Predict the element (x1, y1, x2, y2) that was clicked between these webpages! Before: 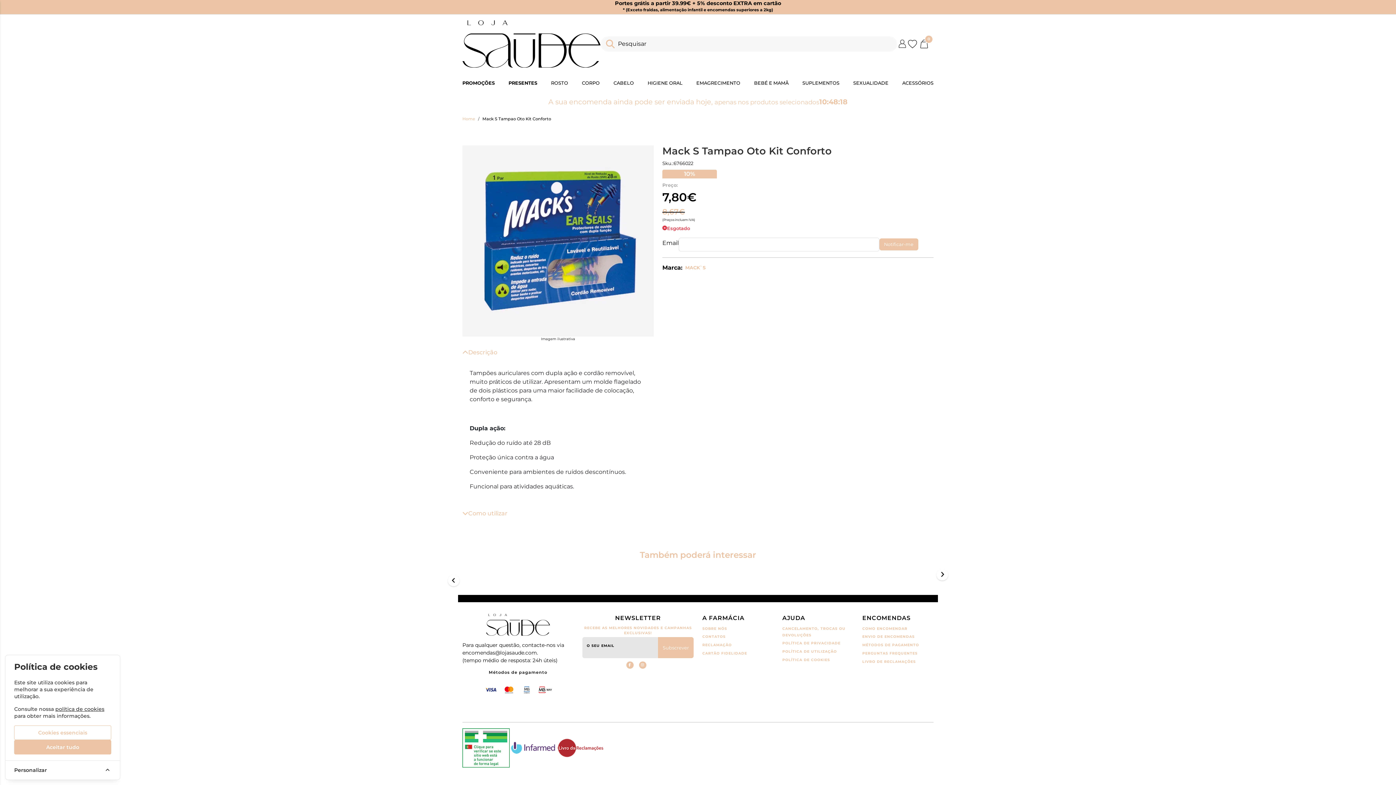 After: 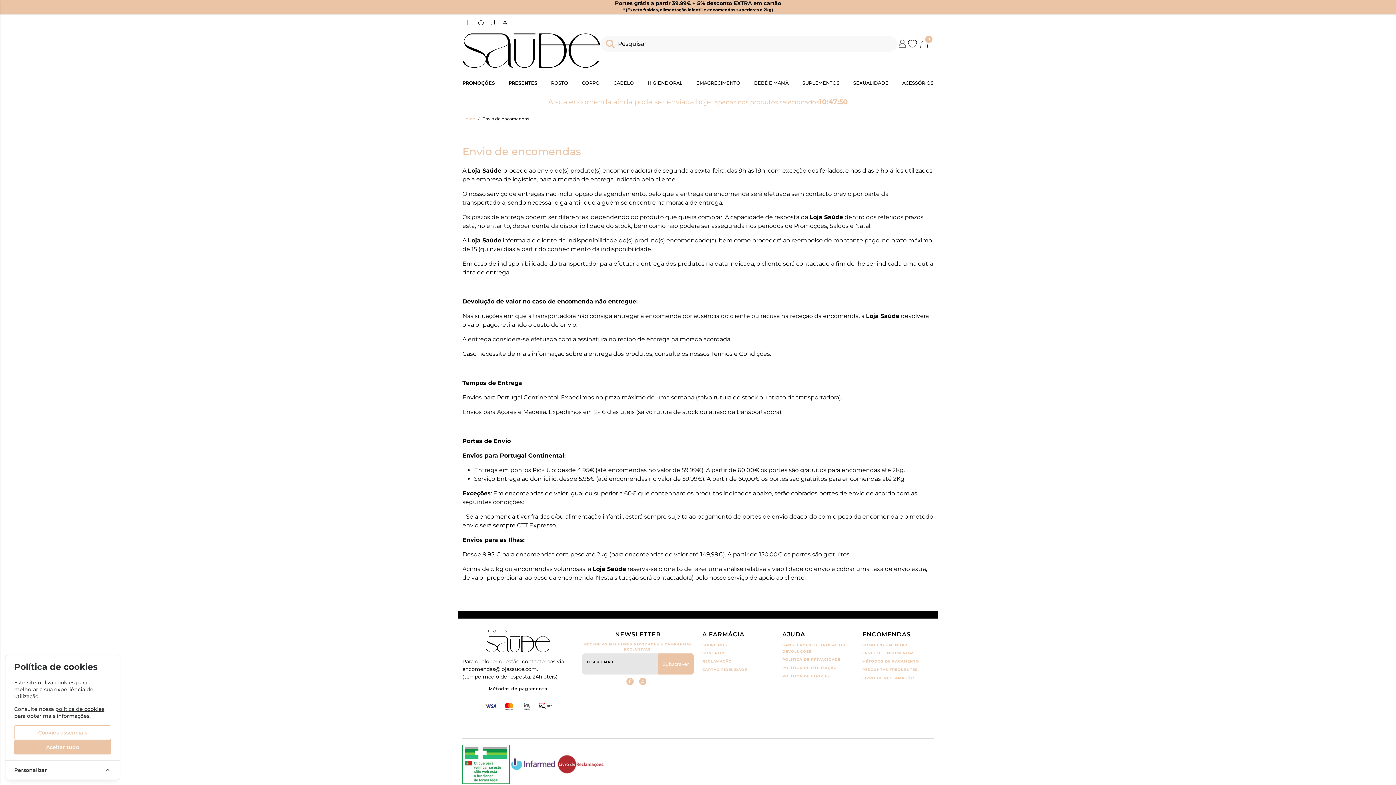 Action: bbox: (615, 0, 781, 13) label: Portes grátis a partir 39.99€ + 5% desconto EXTRA em cartão

* (Exceto fraldas, alimentação infantil e encomendas superiores a 2kg)